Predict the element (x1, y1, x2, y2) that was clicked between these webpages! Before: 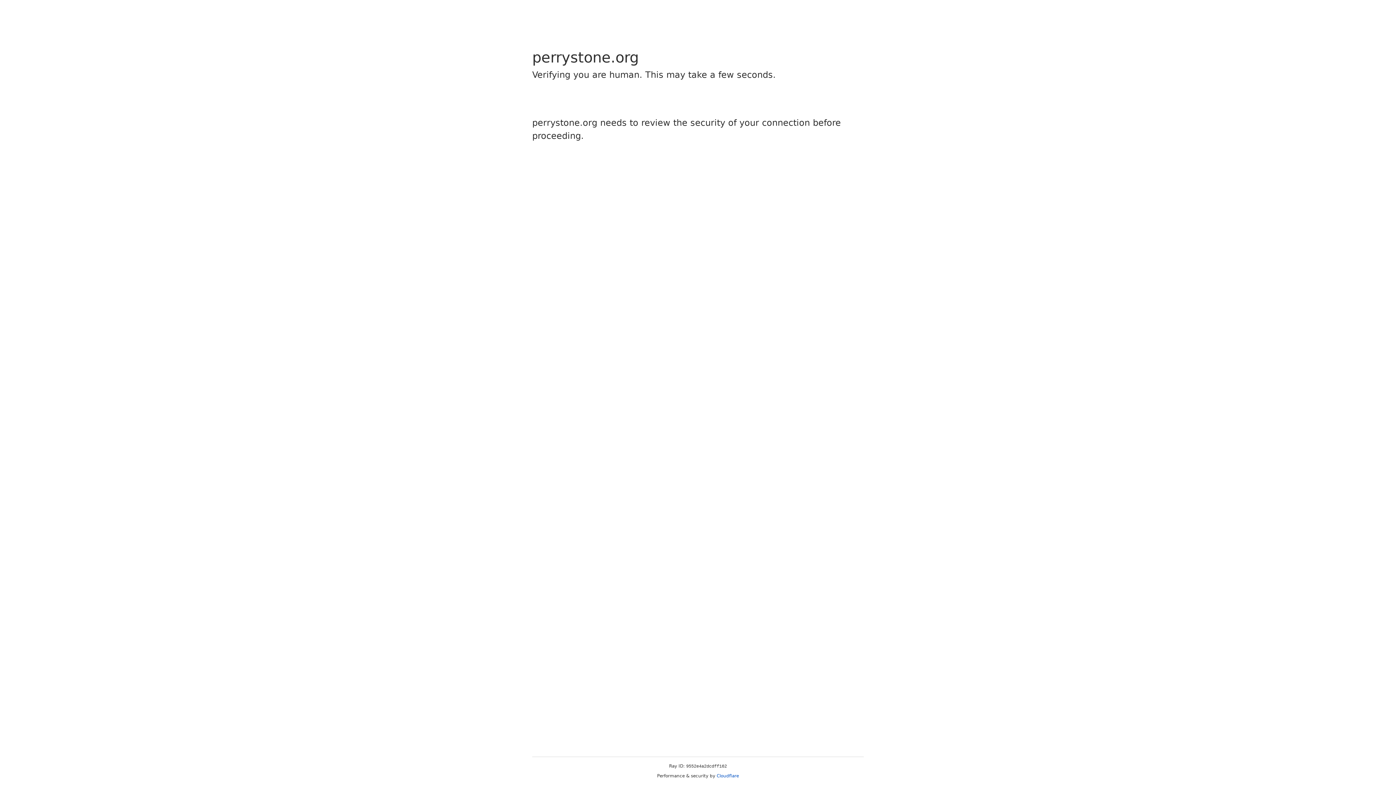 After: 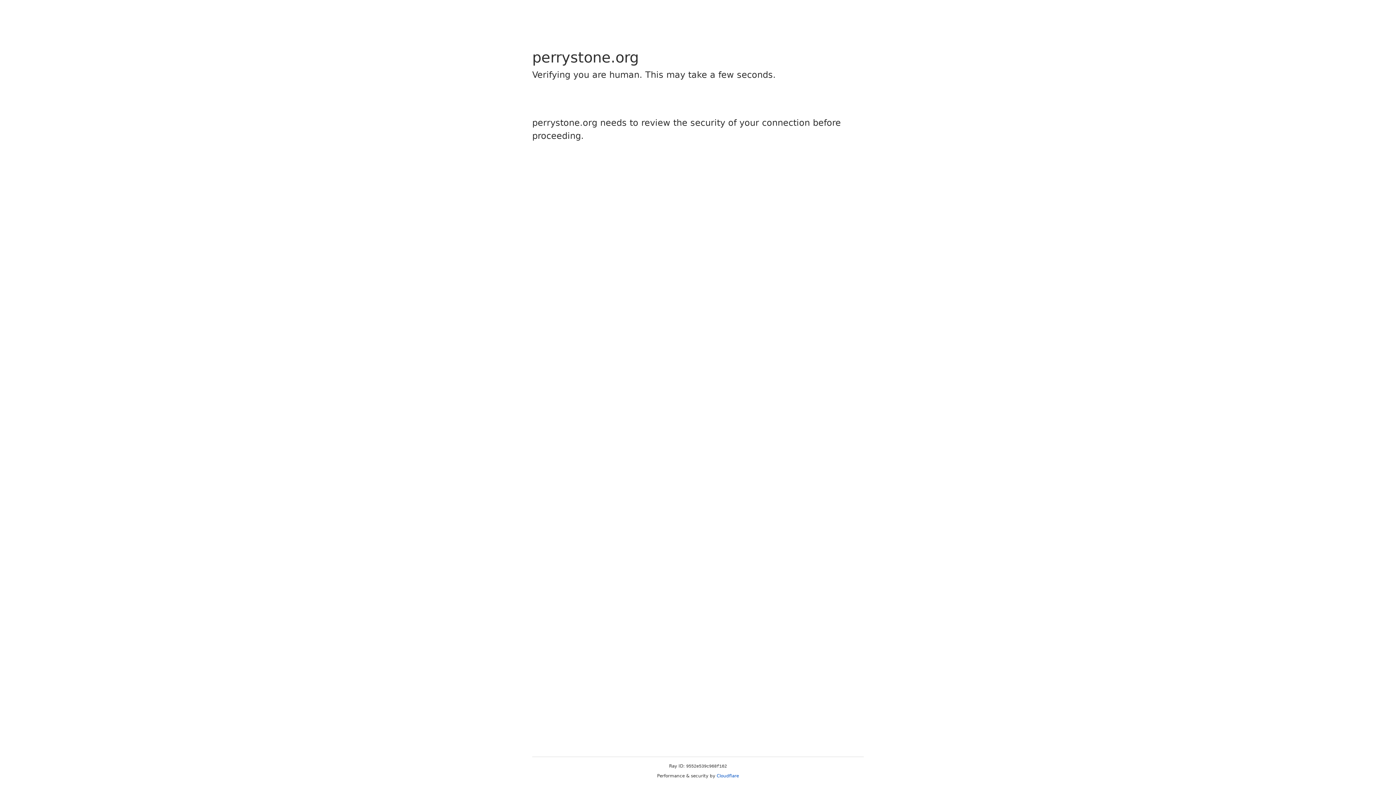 Action: bbox: (716, 773, 739, 778) label: Cloudflare